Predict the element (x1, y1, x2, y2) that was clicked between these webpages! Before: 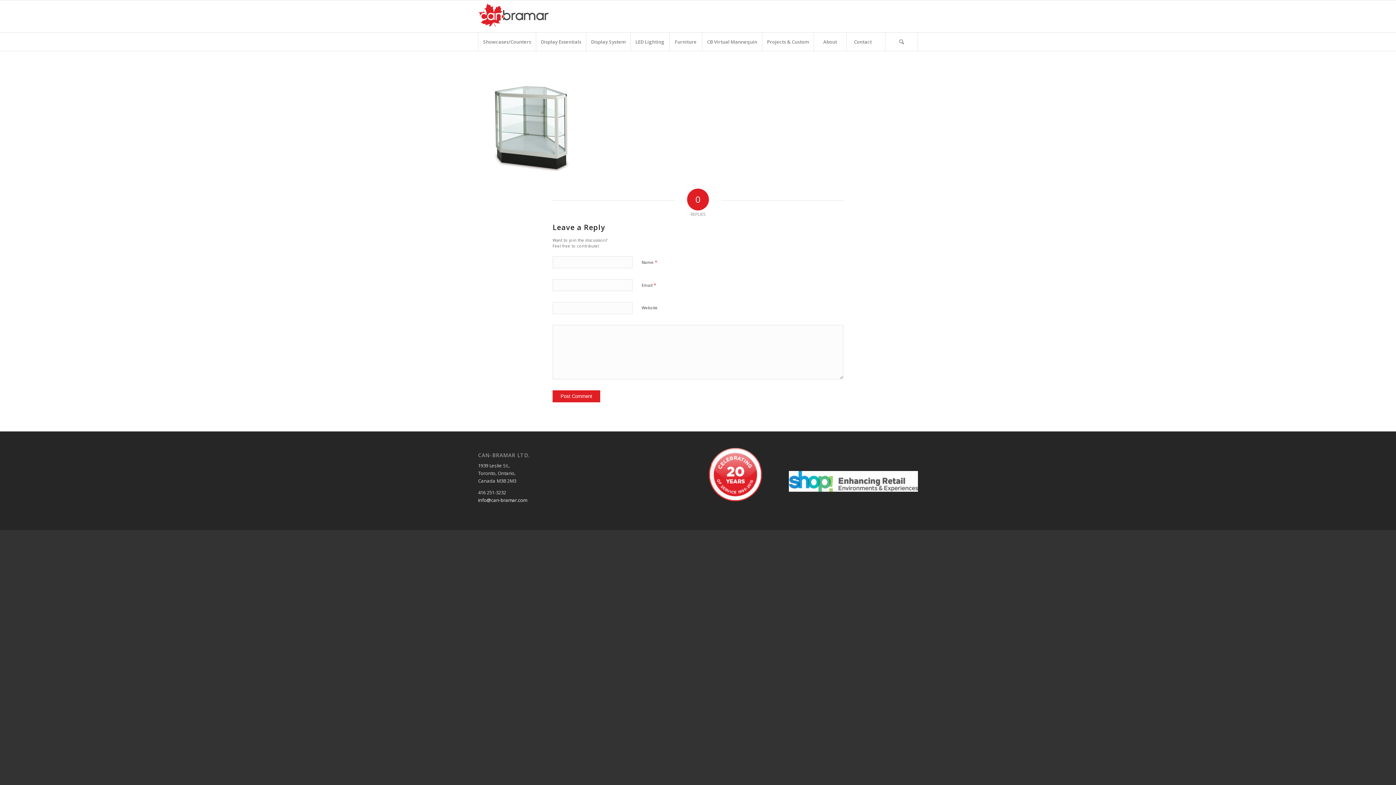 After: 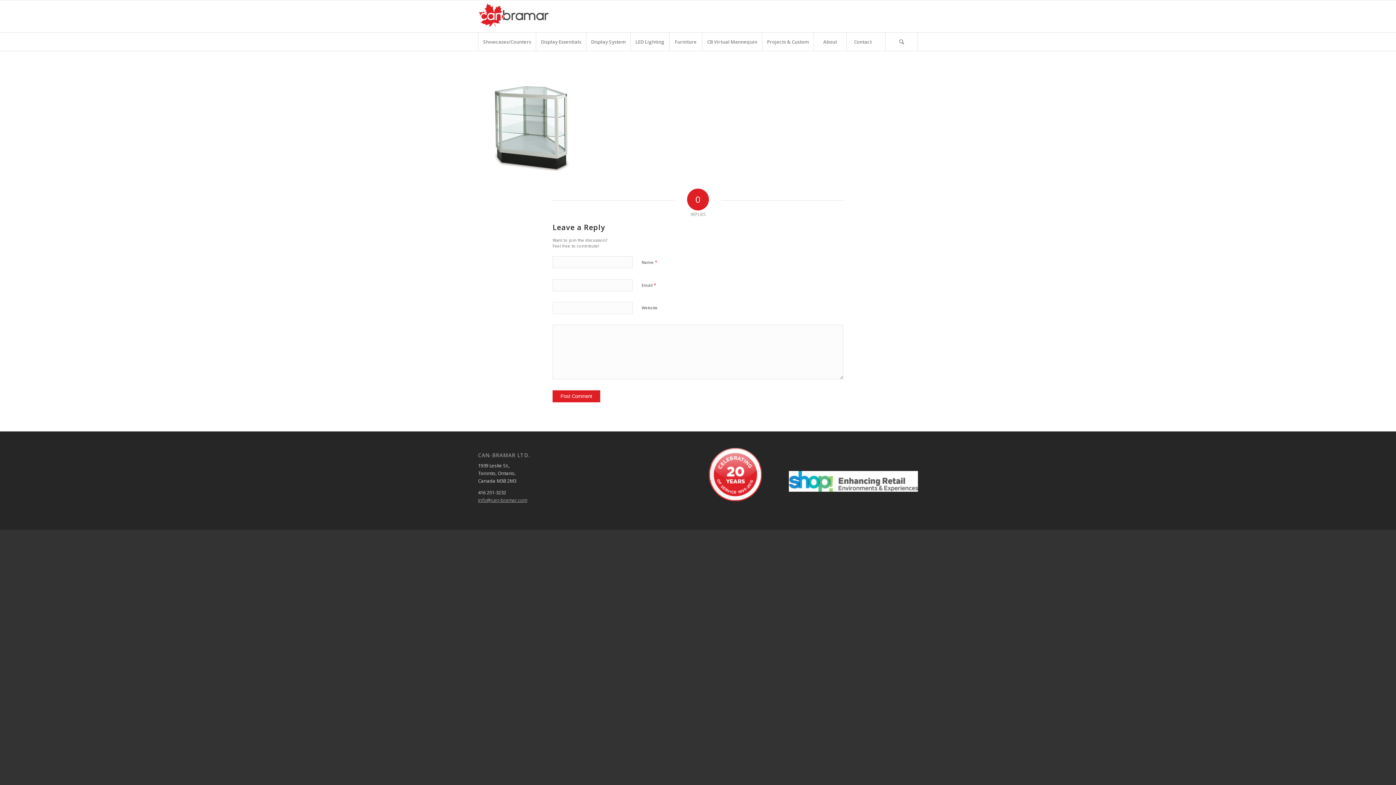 Action: bbox: (478, 497, 527, 503) label: info@can-bramar.com